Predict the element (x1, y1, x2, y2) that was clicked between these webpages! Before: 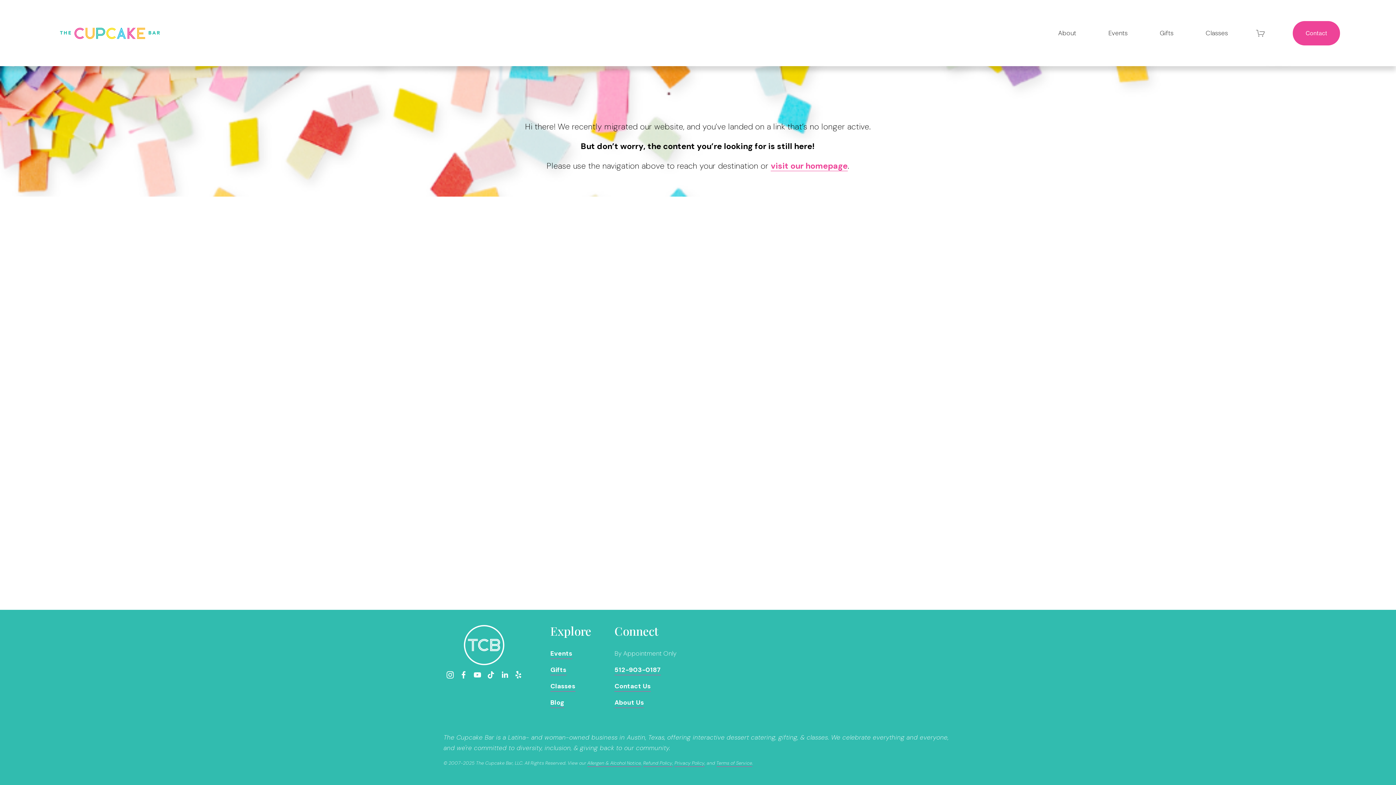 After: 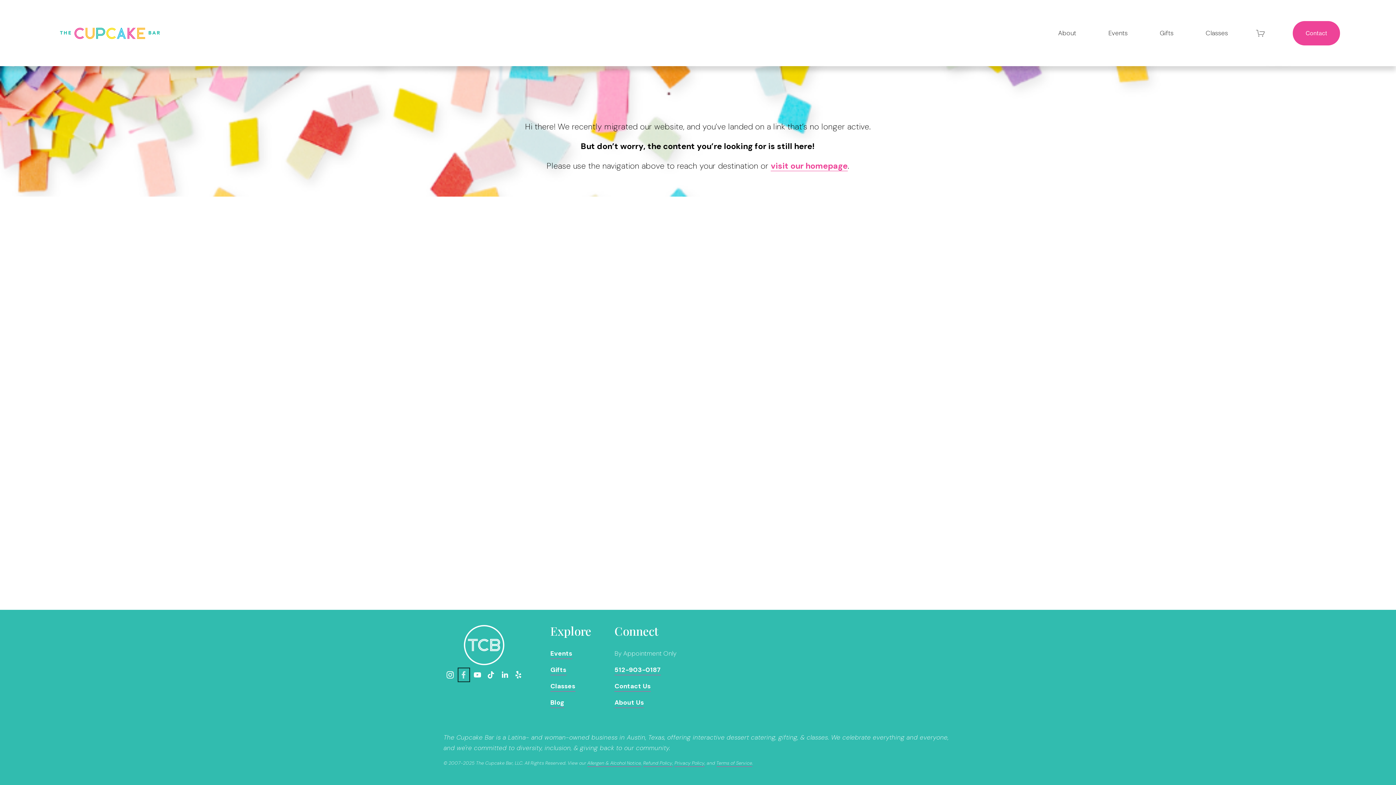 Action: bbox: (460, 670, 467, 680) label: Facebook